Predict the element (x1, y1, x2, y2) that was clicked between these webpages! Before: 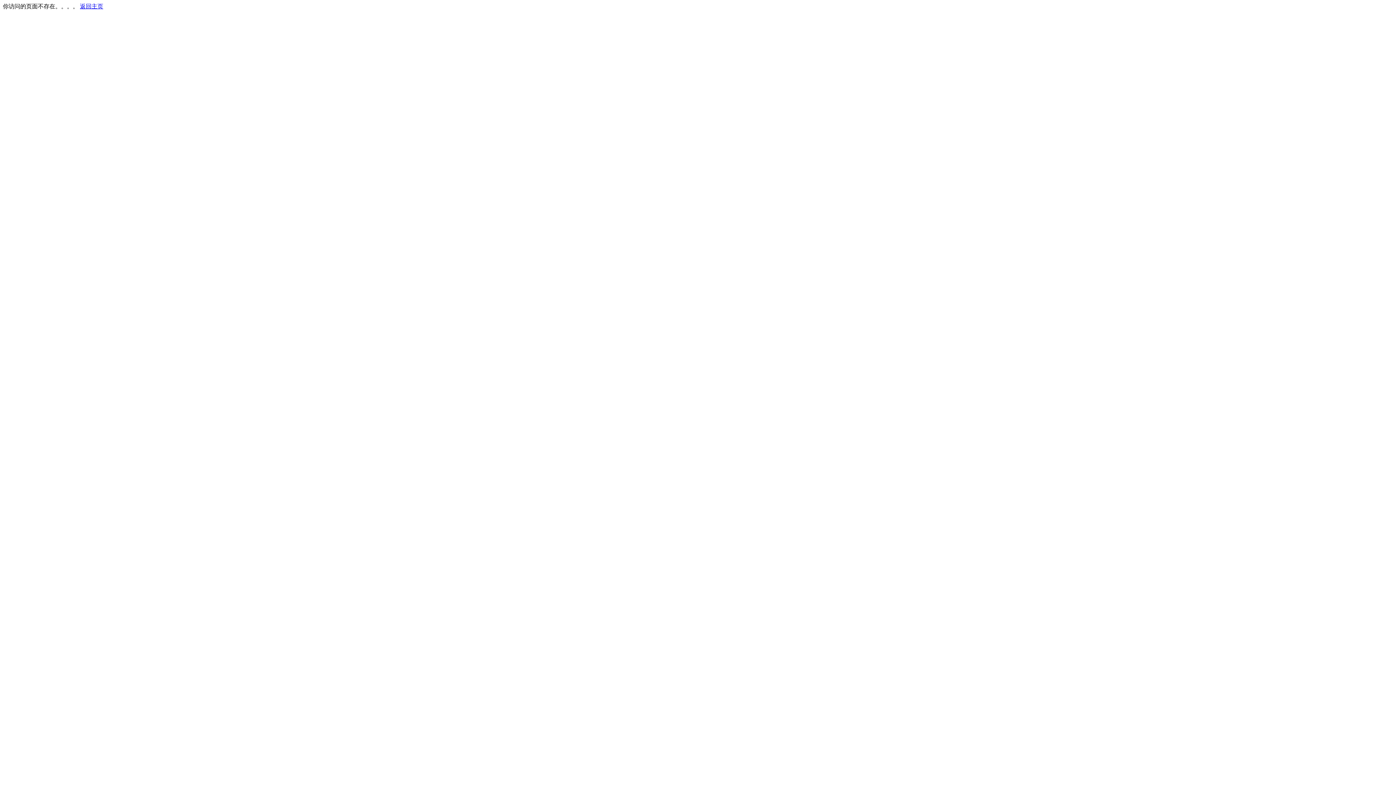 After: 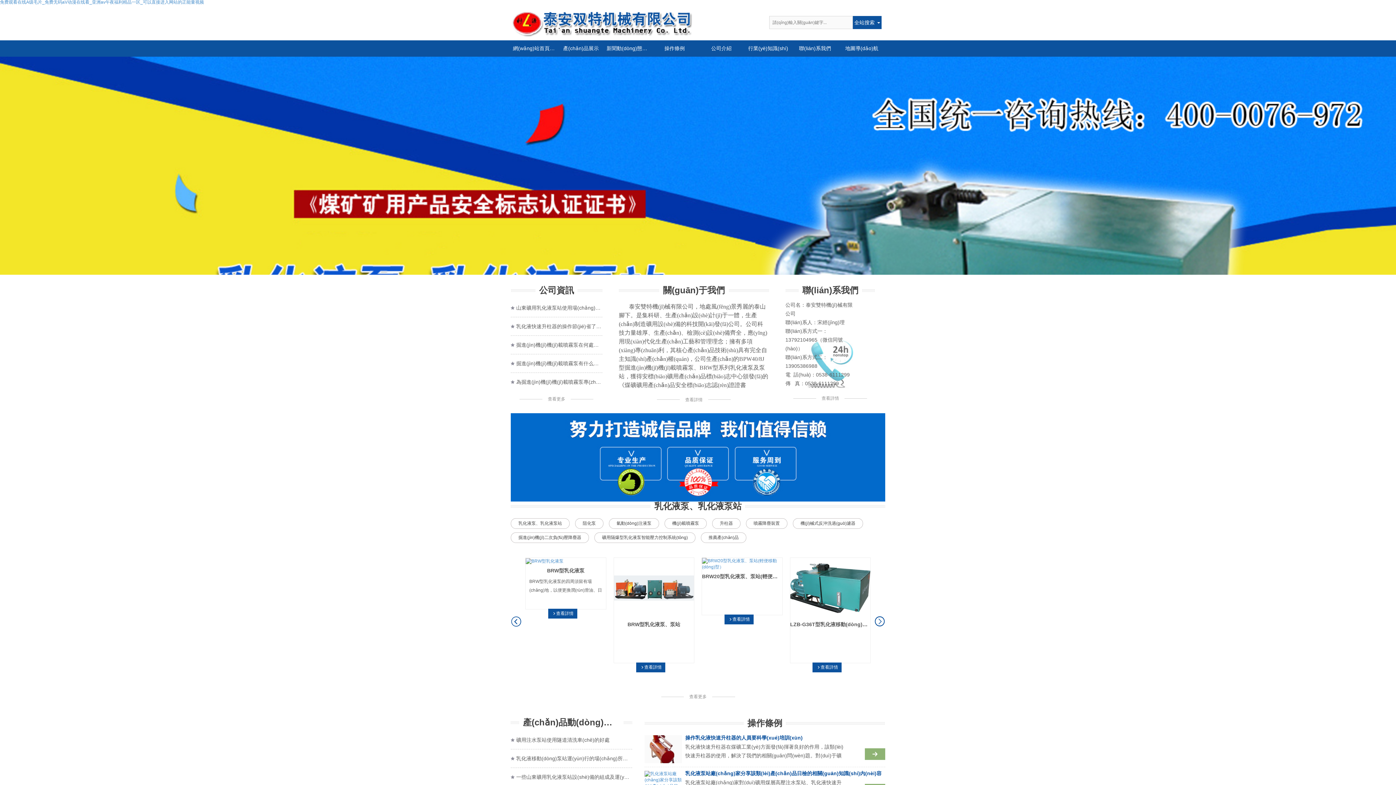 Action: label: 返回主页 bbox: (80, 3, 103, 9)